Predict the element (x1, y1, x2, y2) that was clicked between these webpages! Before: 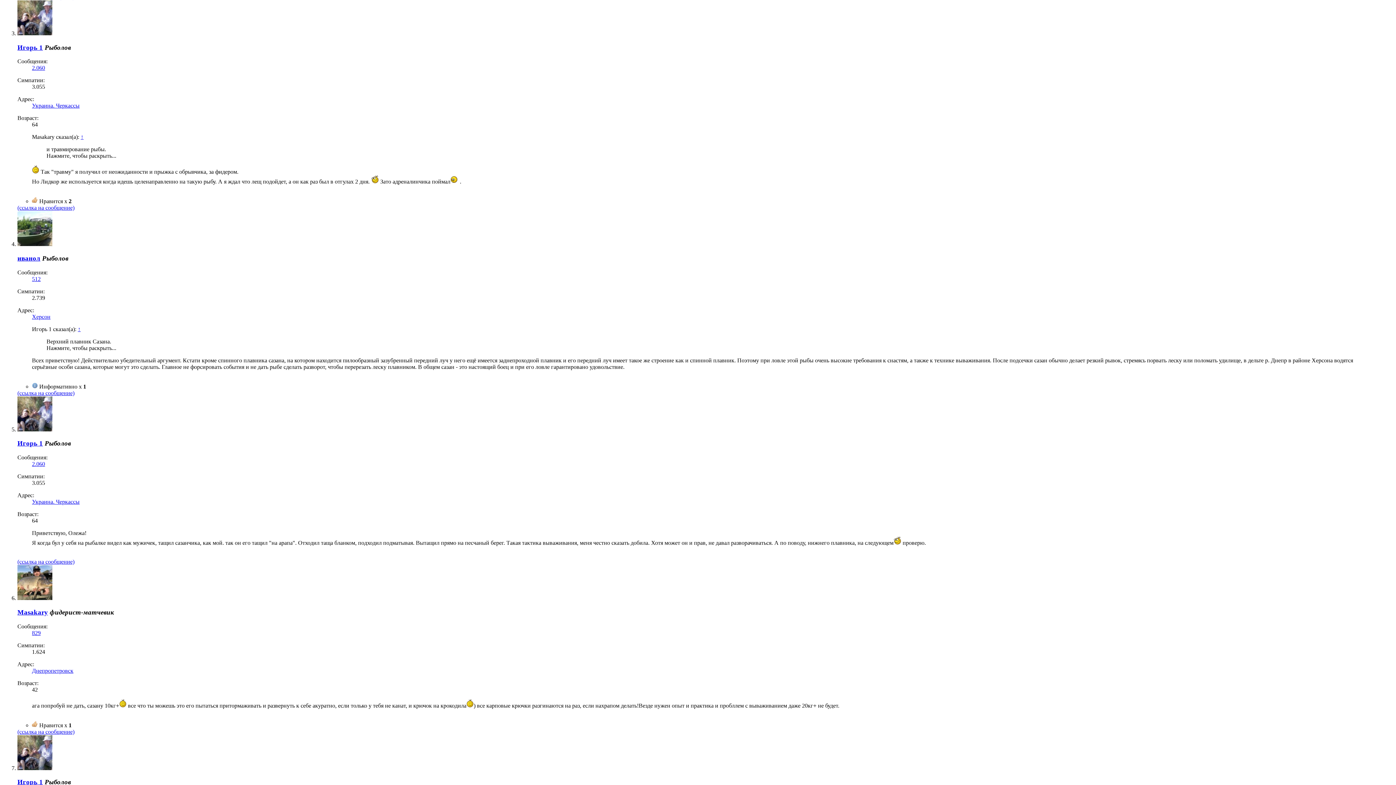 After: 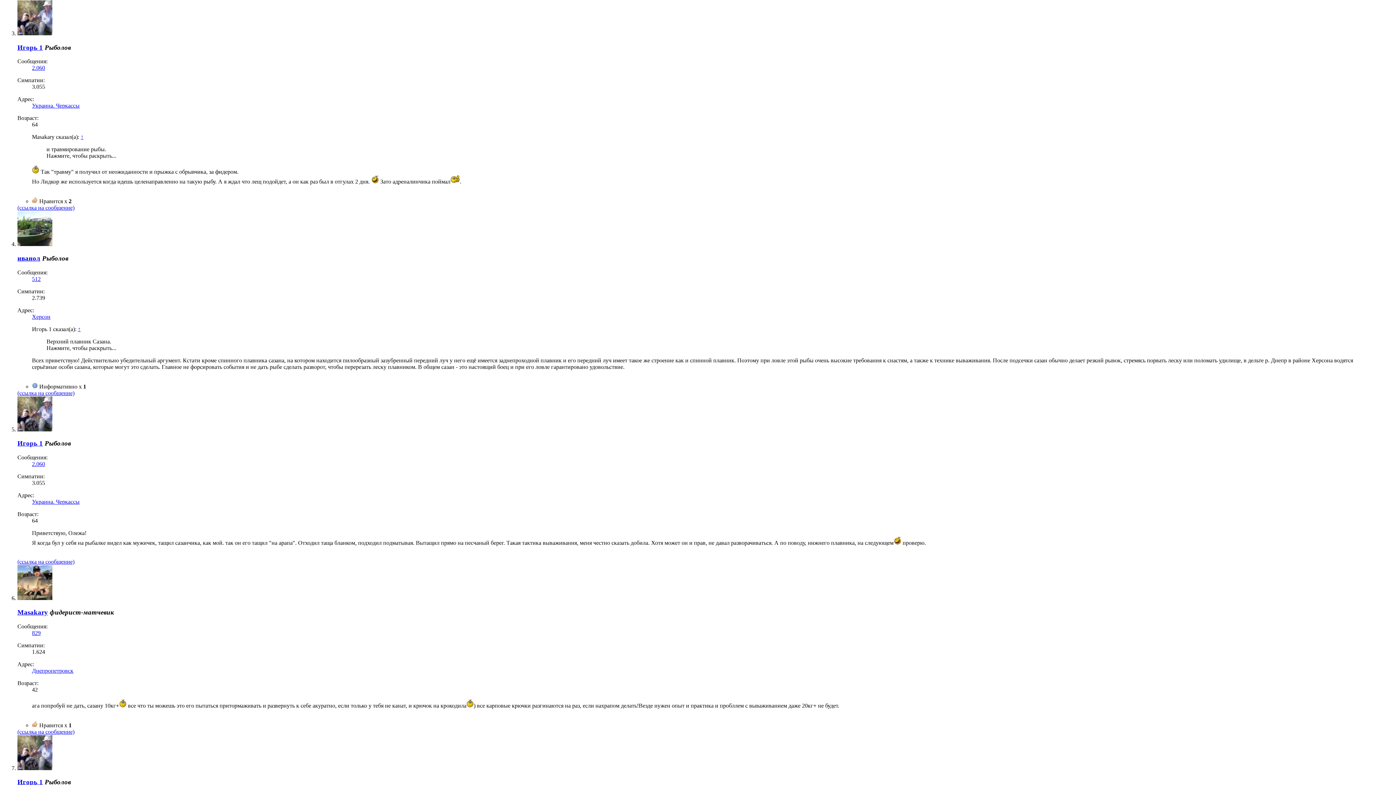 Action: bbox: (32, 498, 79, 505) label: Украина. Черкассы